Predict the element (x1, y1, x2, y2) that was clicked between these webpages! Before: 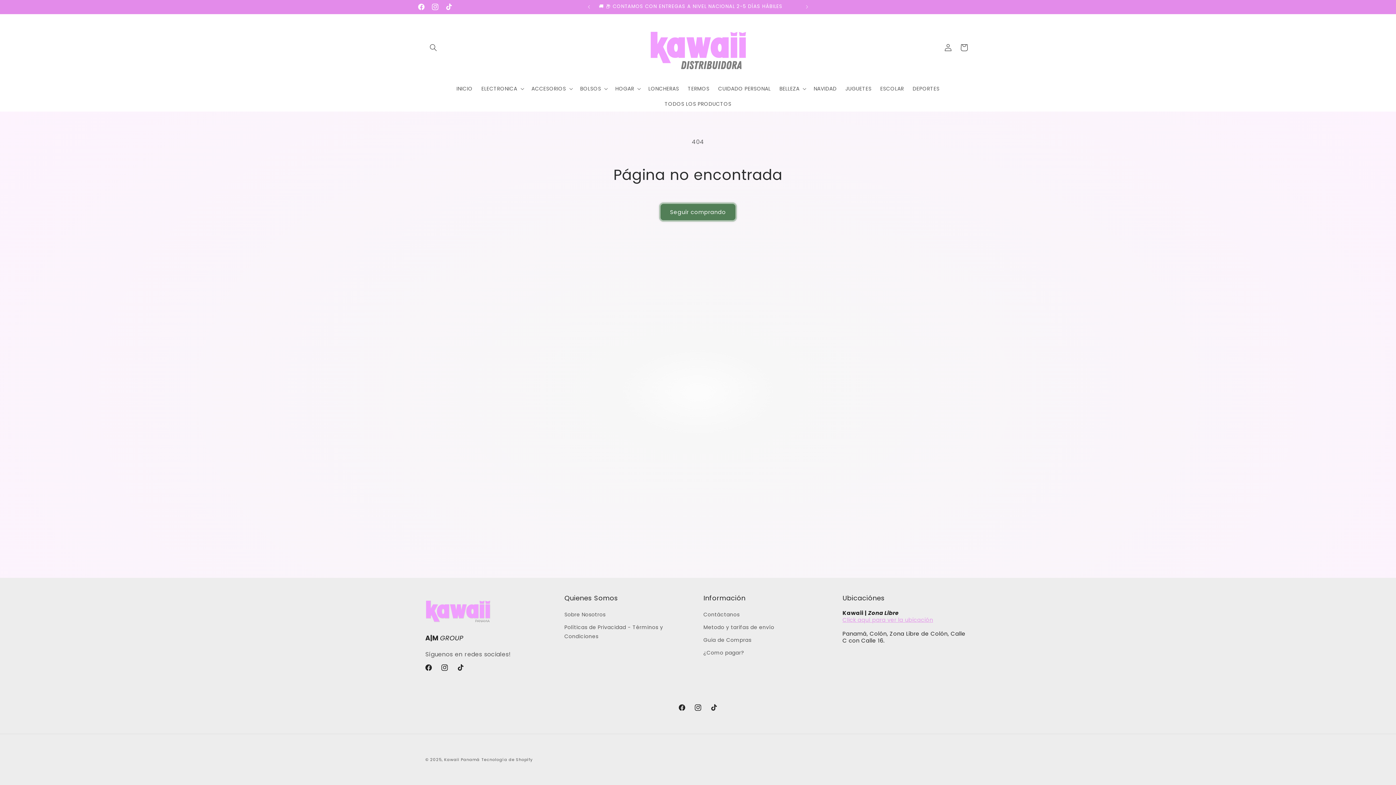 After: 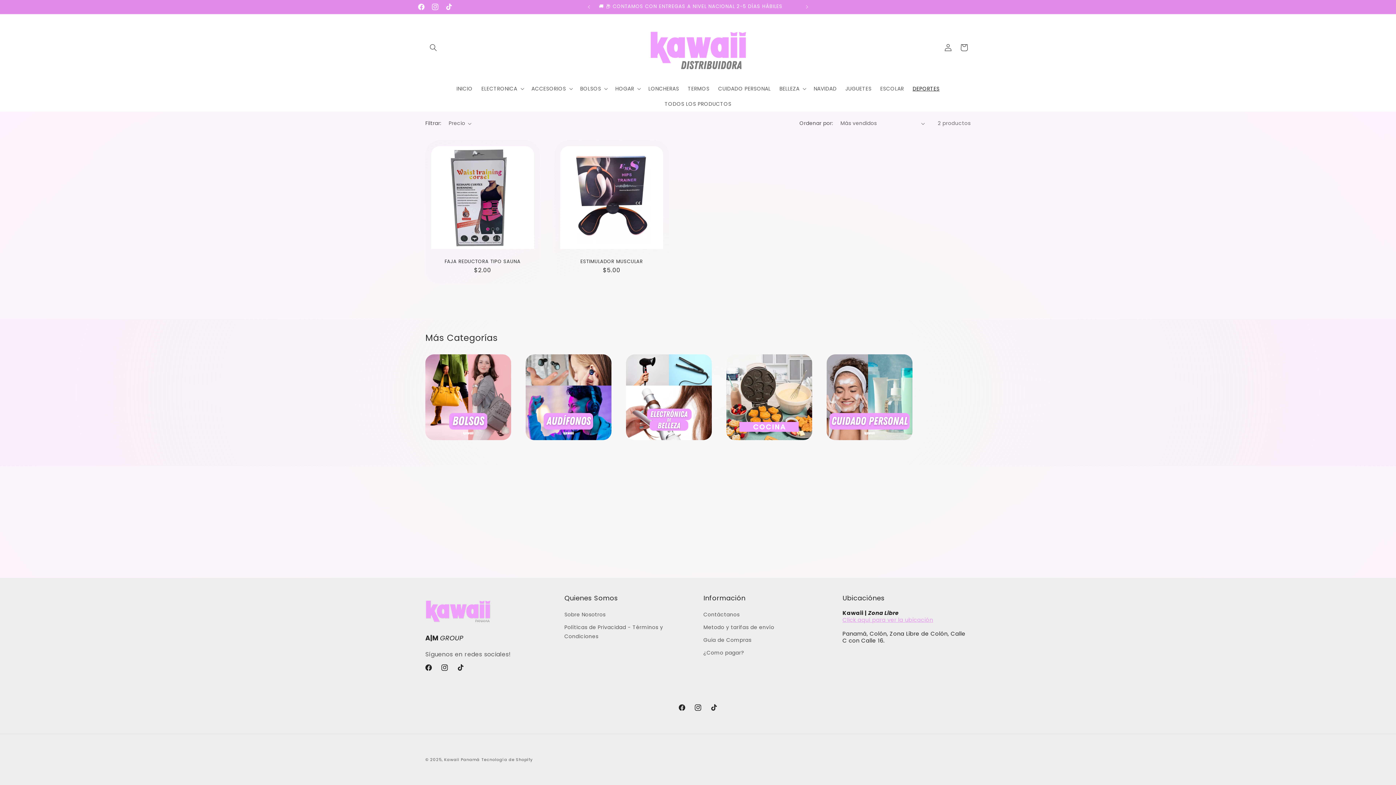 Action: bbox: (908, 81, 944, 96) label: DEPORTES